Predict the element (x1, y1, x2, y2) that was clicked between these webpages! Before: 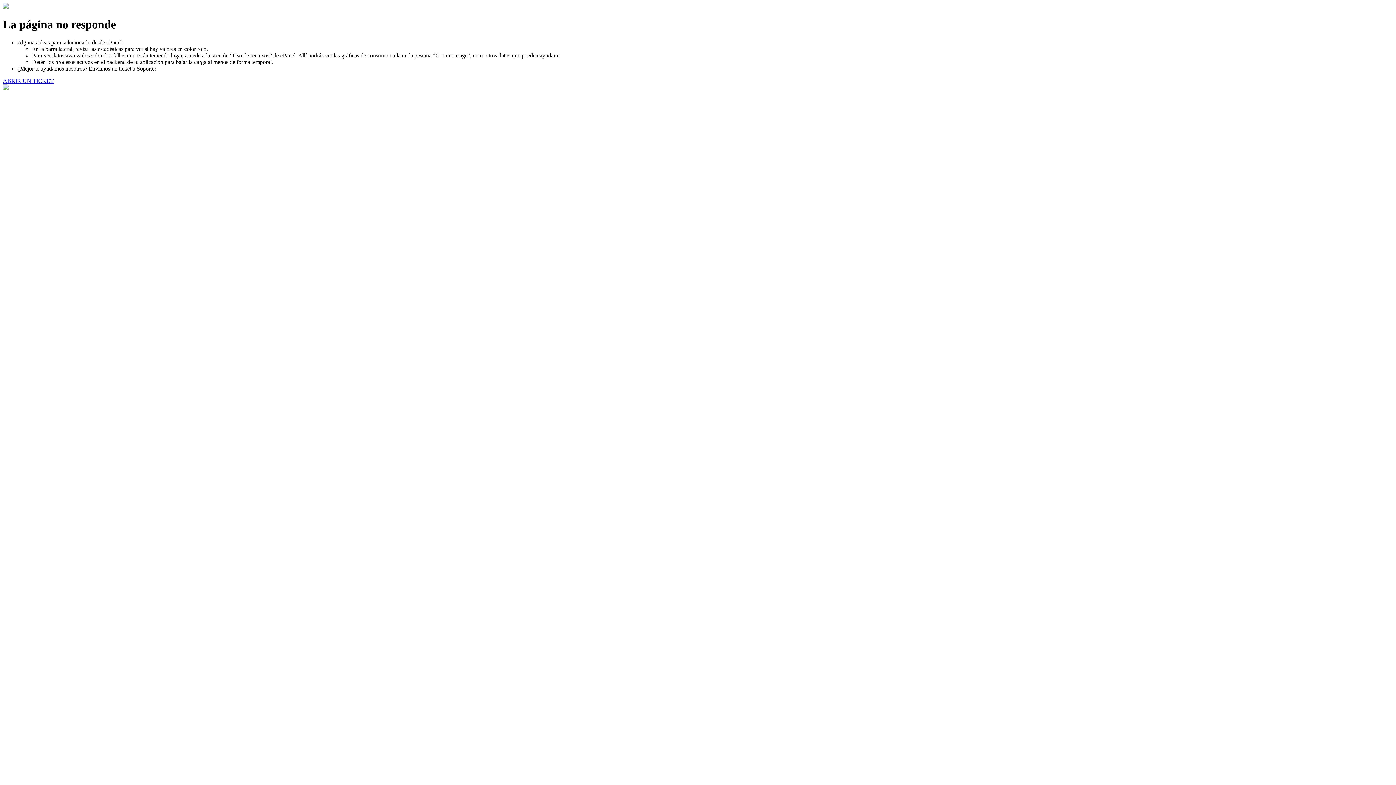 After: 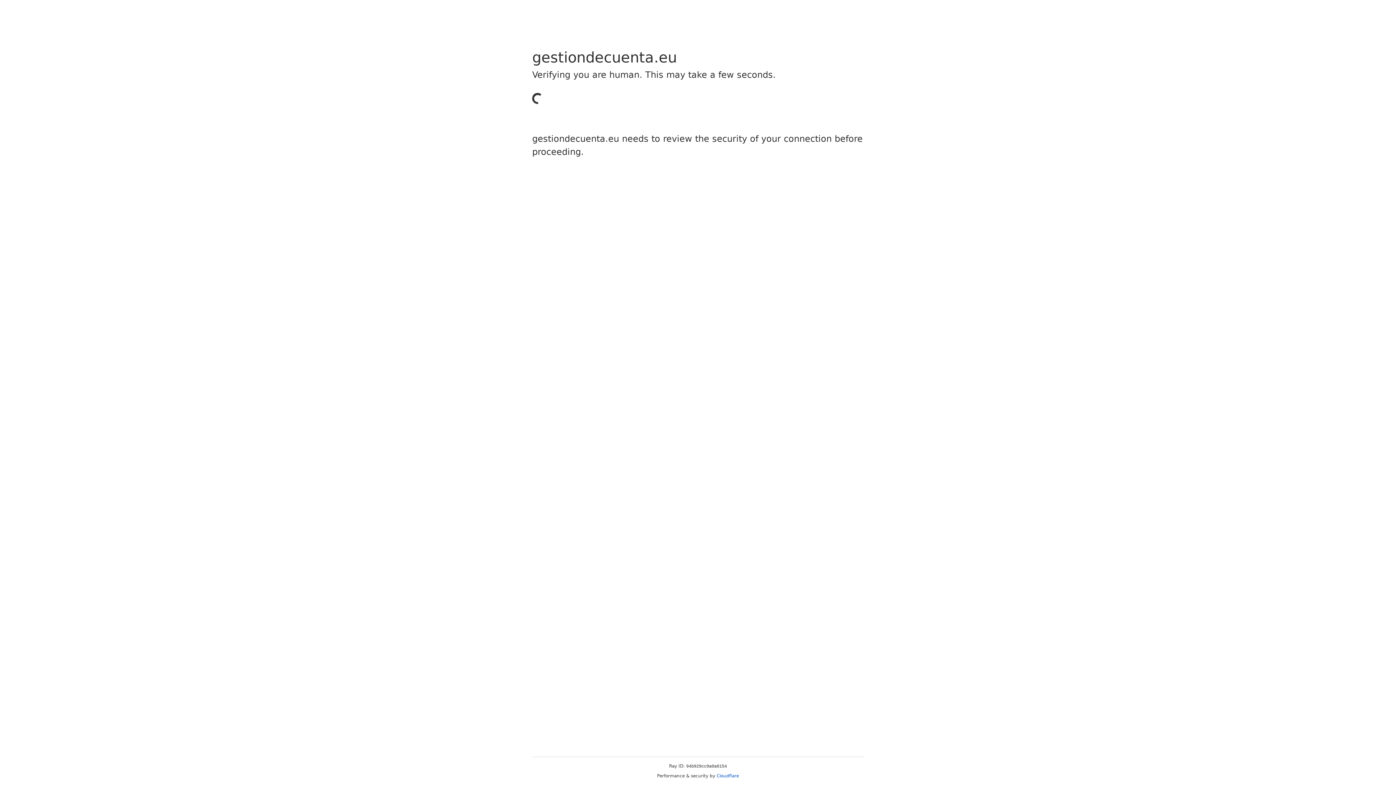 Action: bbox: (2, 77, 53, 83) label: ABRIR UN TICKET